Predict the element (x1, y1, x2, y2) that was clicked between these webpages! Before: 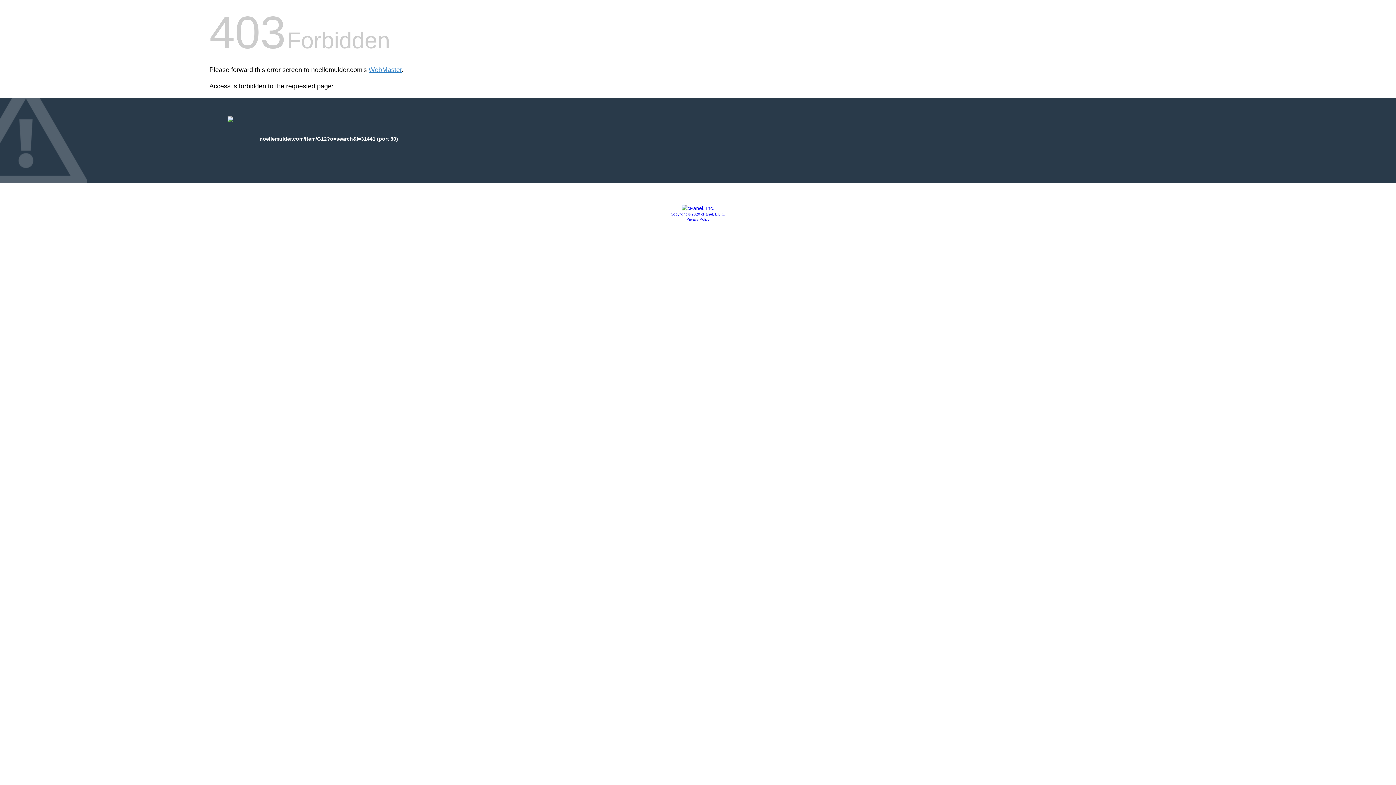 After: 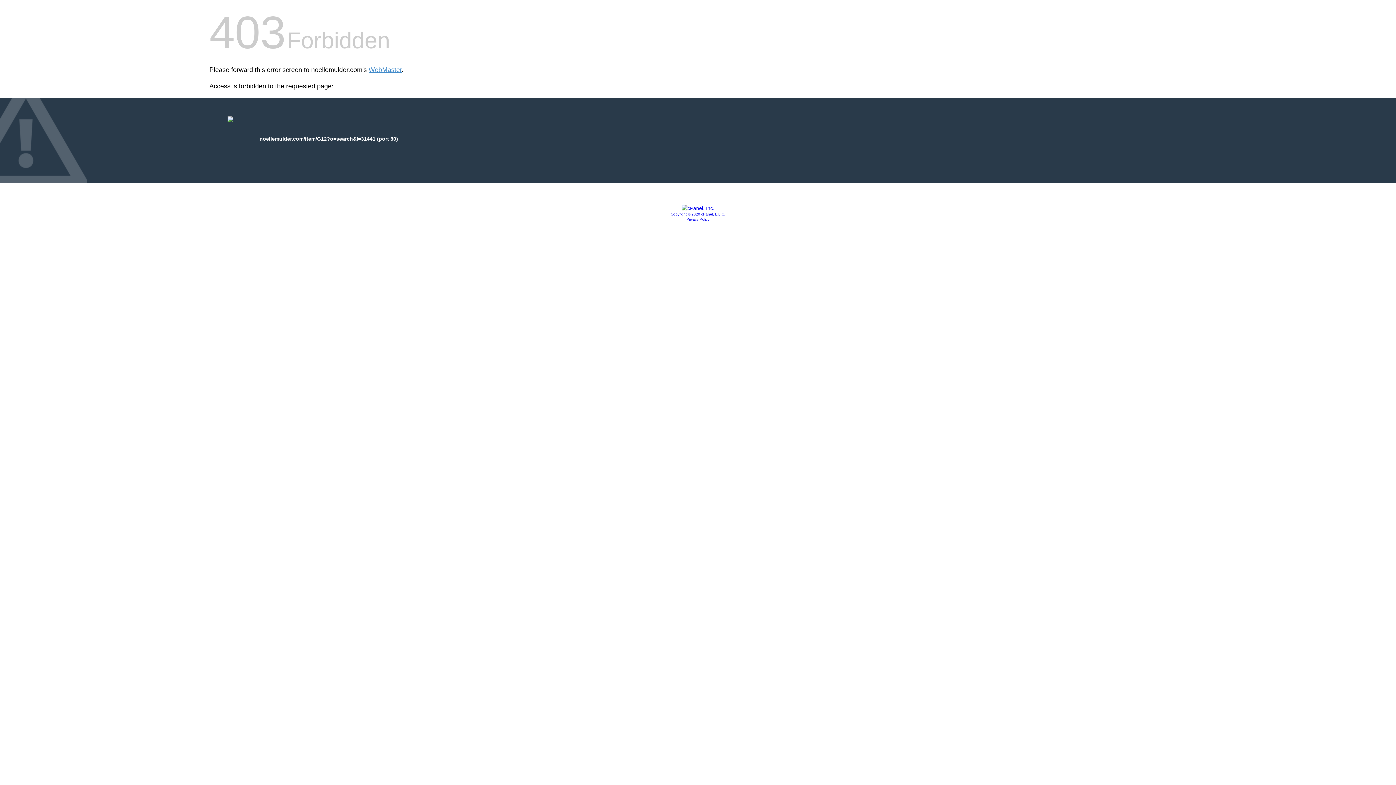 Action: bbox: (681, 205, 714, 211)